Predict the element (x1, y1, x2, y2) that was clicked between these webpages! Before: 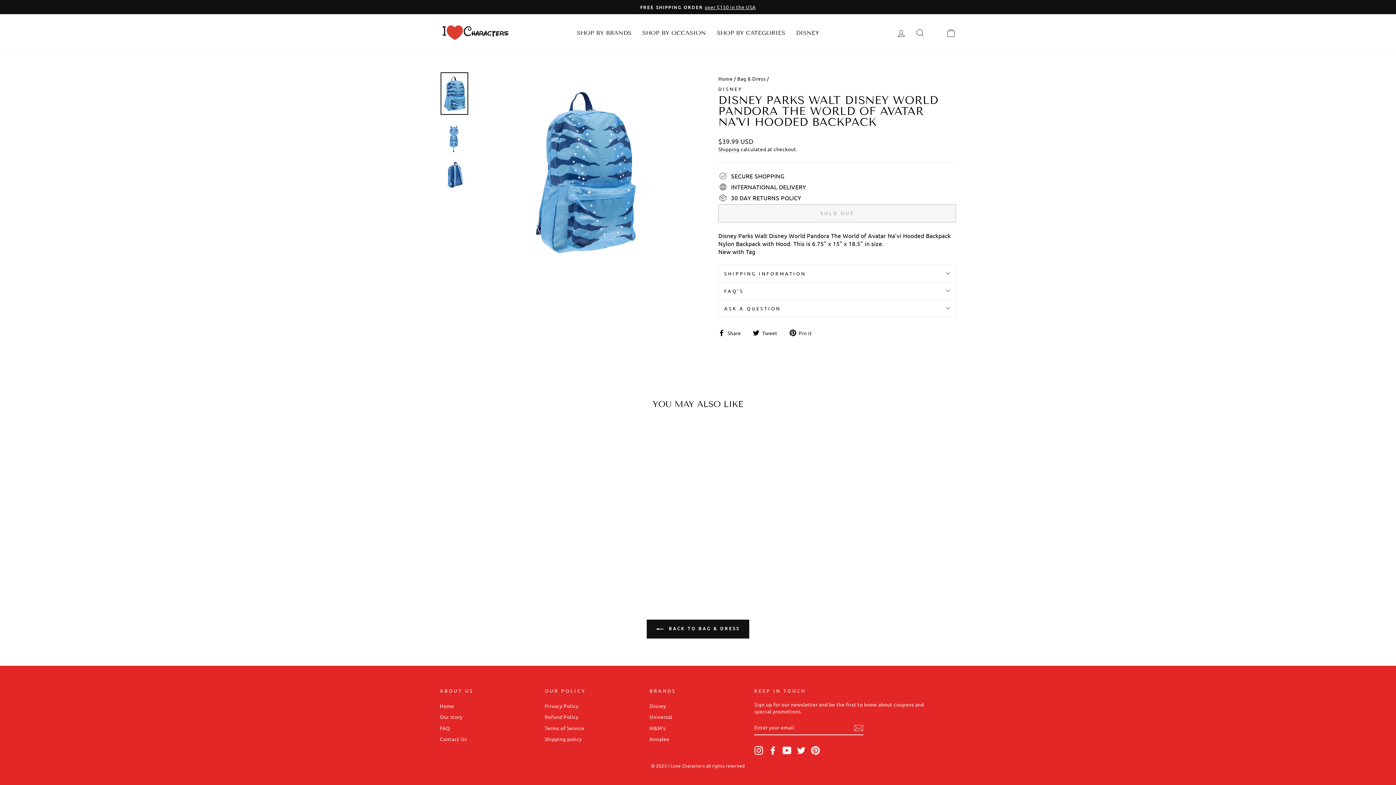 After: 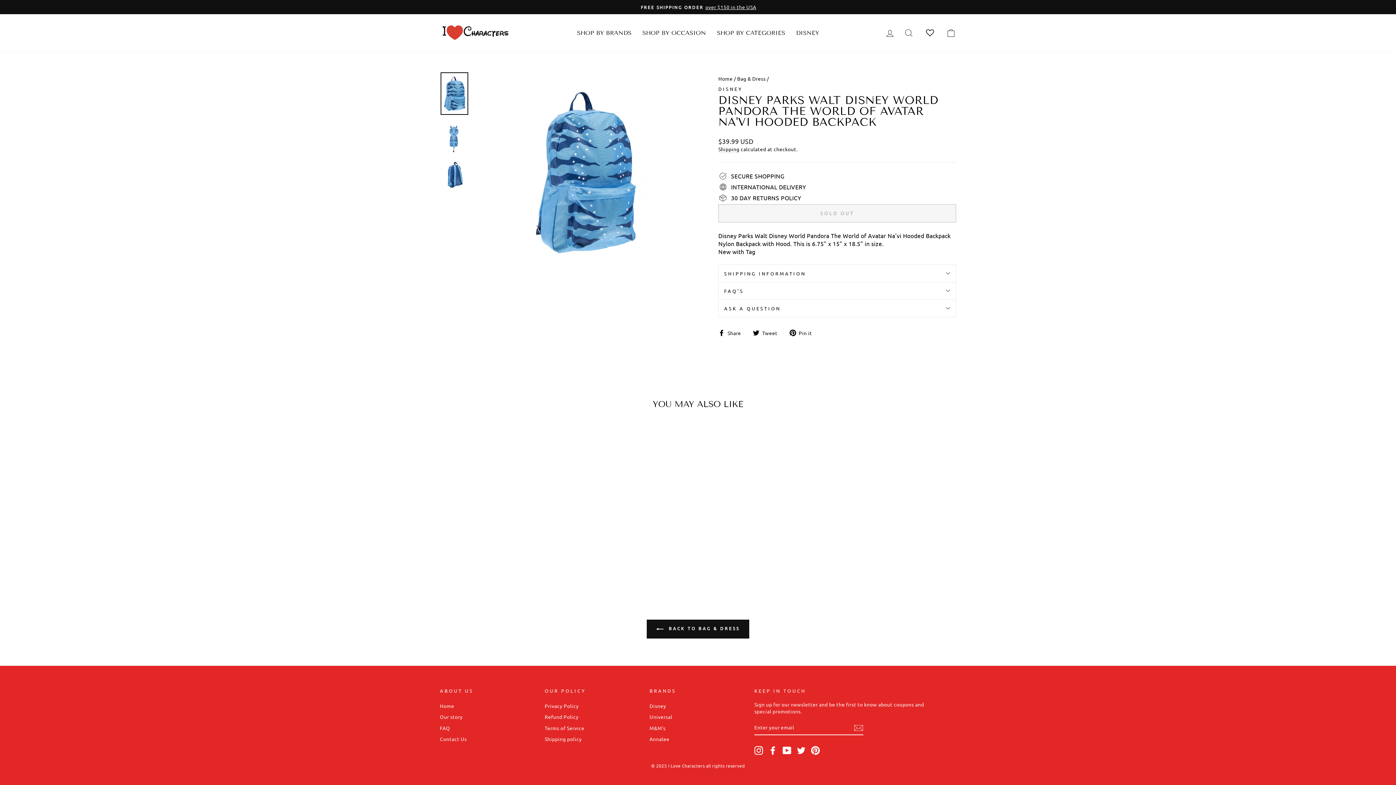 Action: bbox: (931, 30, 940, 35)